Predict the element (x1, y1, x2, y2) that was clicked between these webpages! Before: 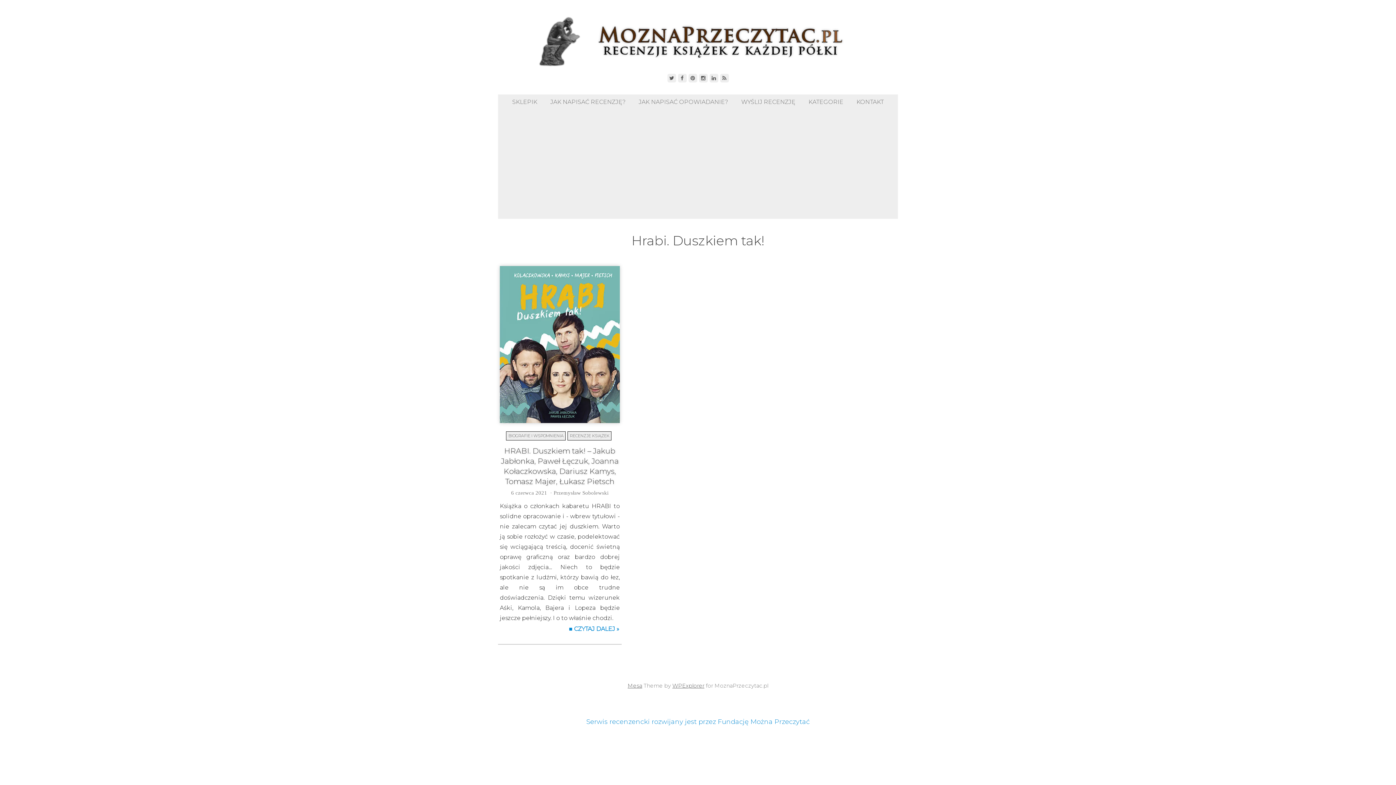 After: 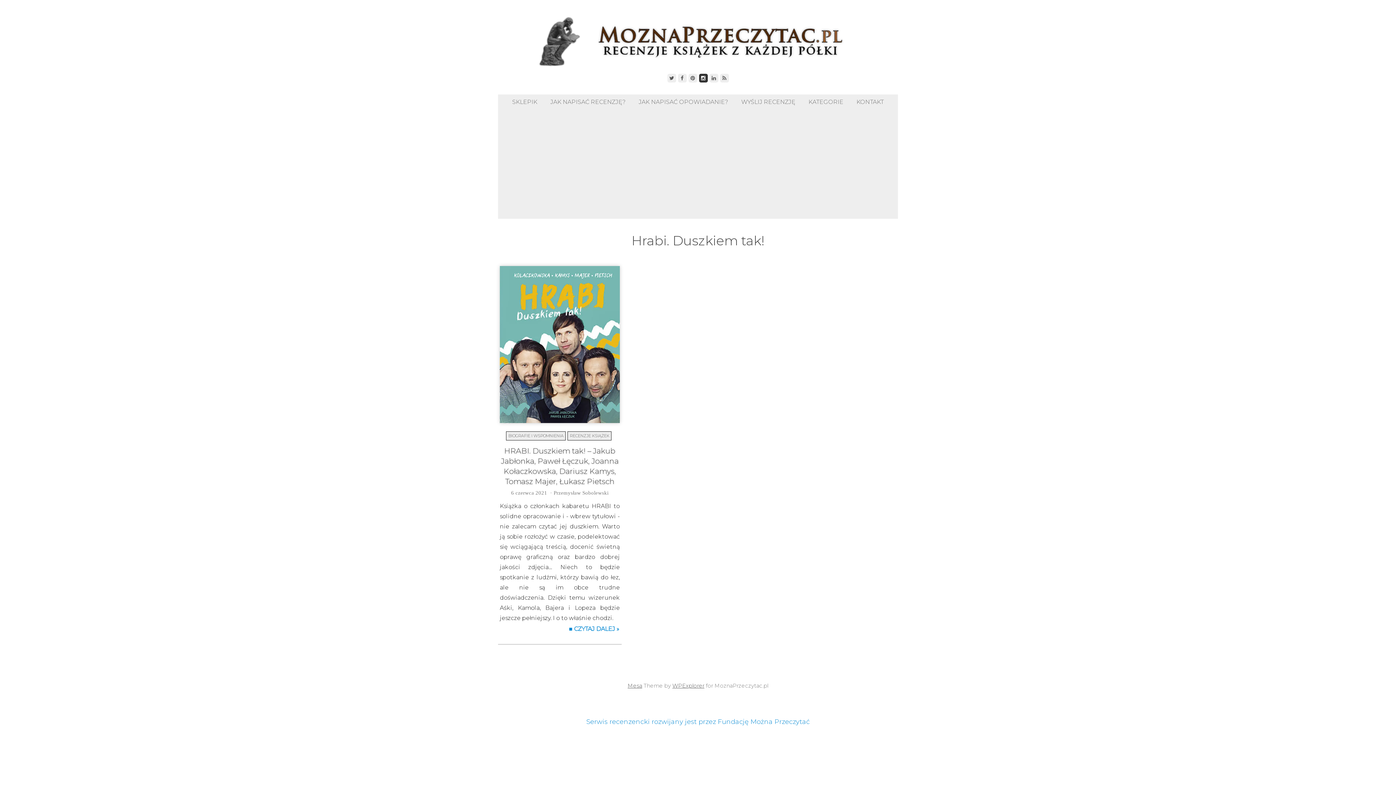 Action: bbox: (699, 73, 707, 82)